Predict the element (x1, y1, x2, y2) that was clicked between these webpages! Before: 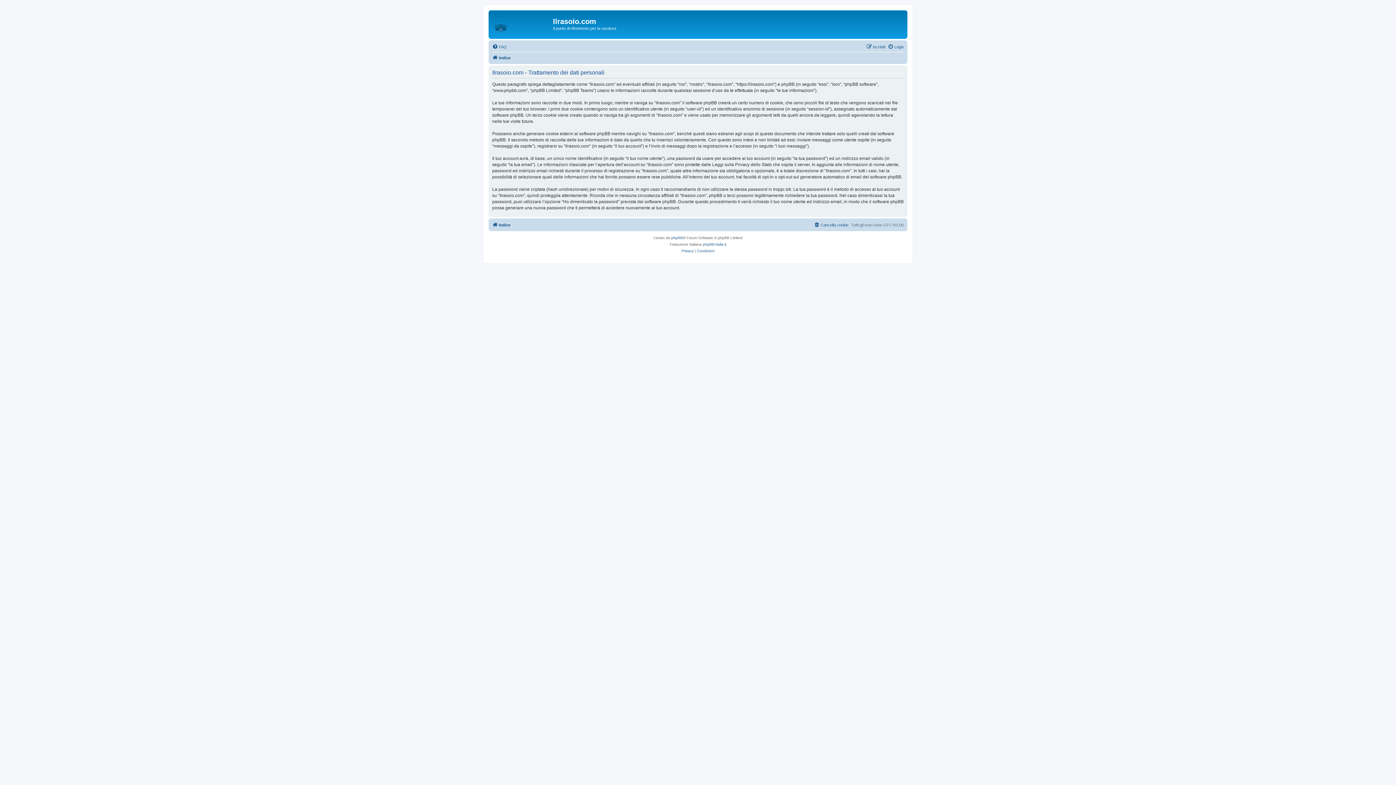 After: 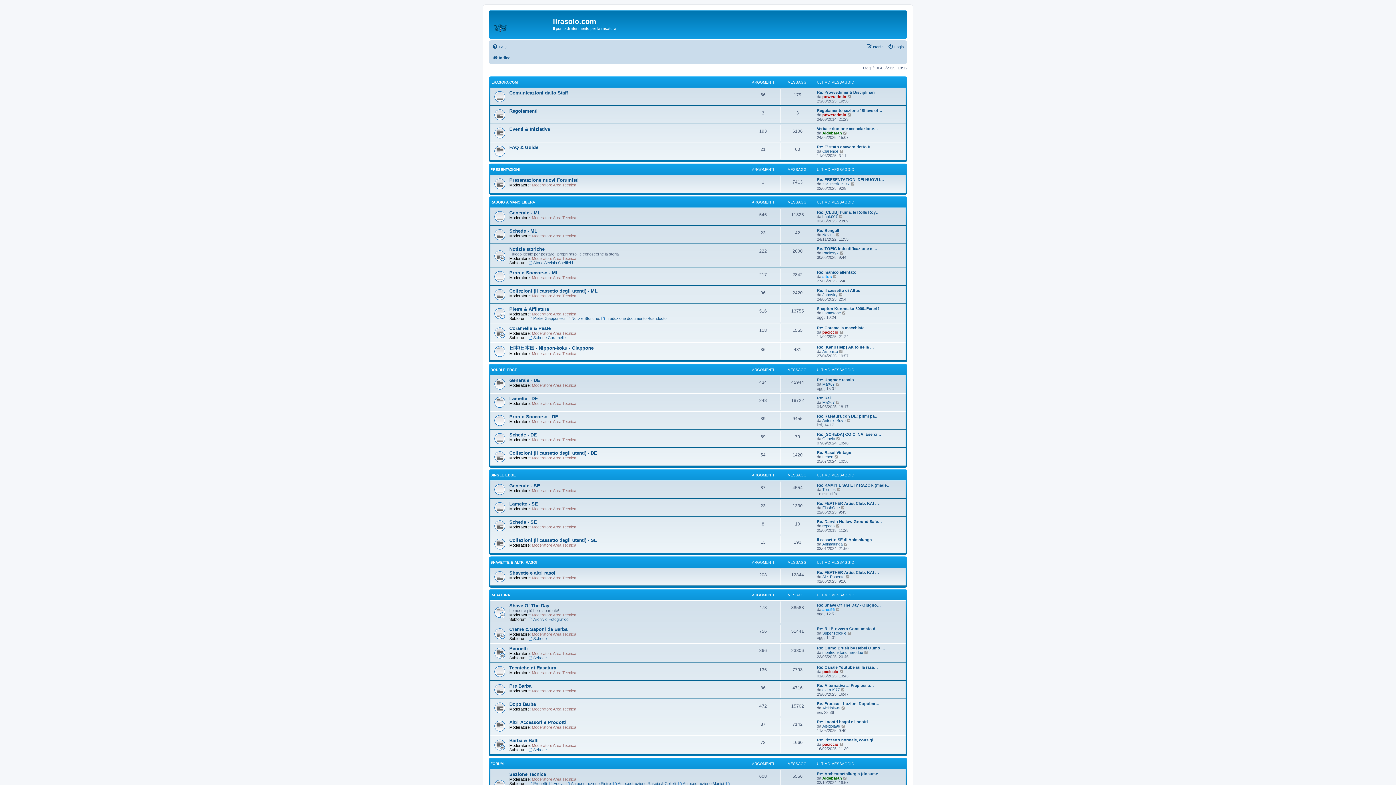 Action: bbox: (490, 12, 553, 35)